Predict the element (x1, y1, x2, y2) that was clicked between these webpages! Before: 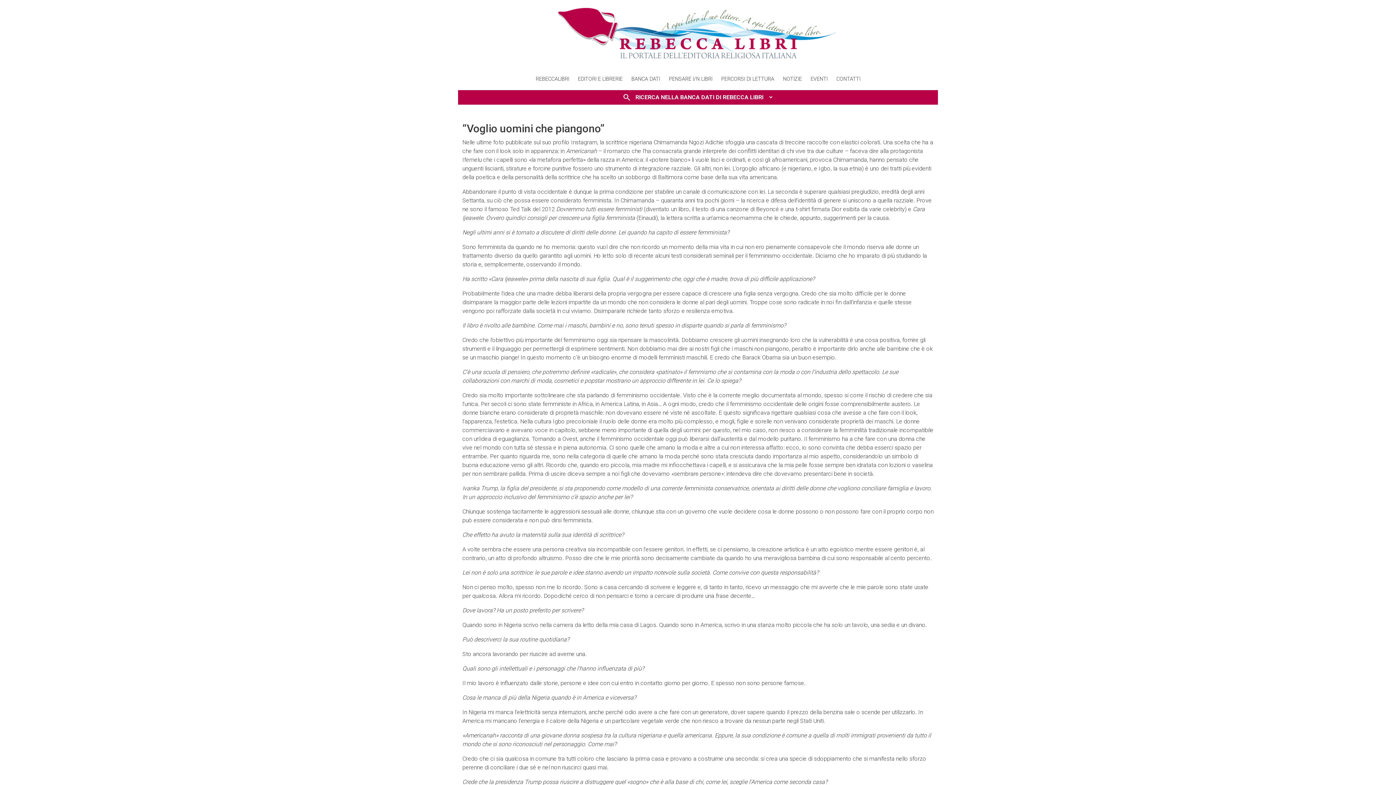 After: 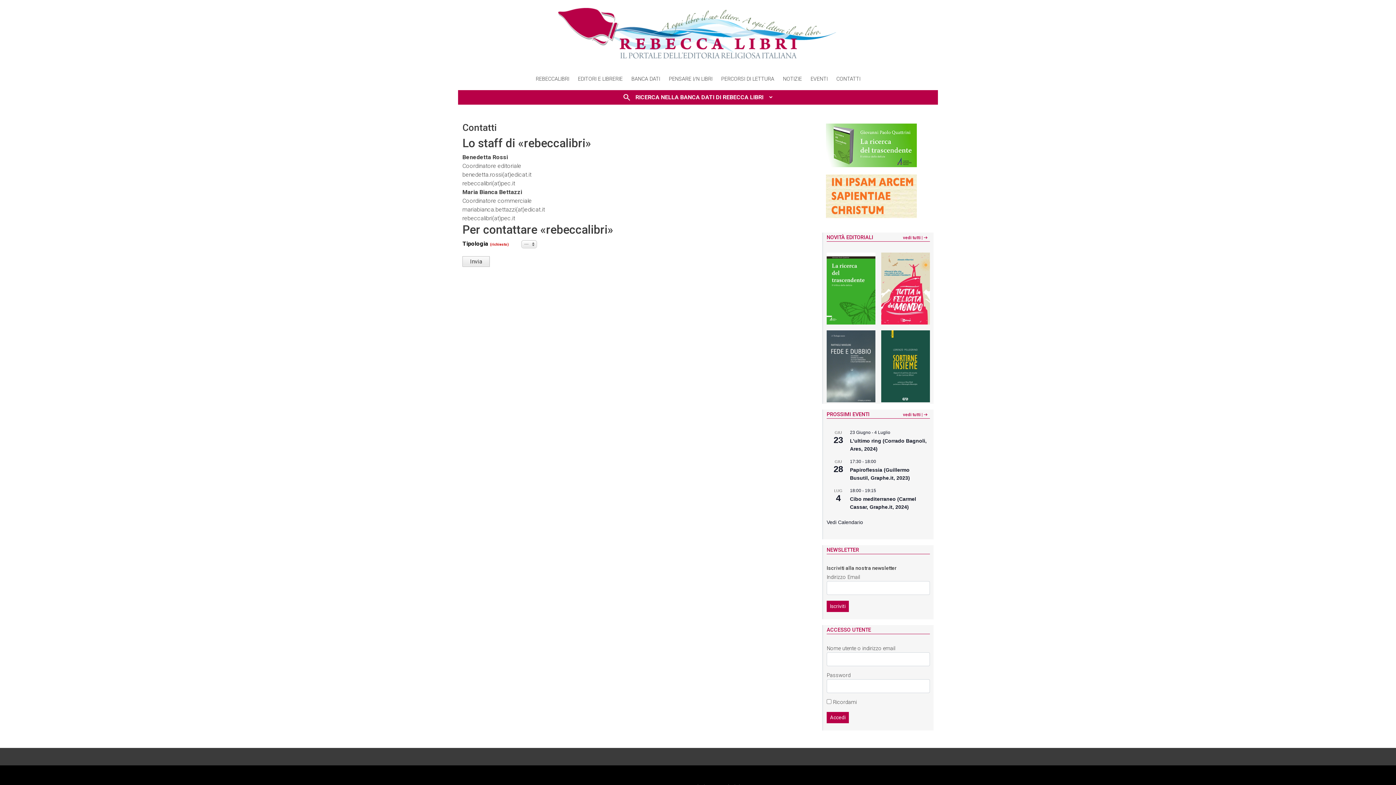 Action: label: CONTATTI bbox: (836, 76, 860, 82)